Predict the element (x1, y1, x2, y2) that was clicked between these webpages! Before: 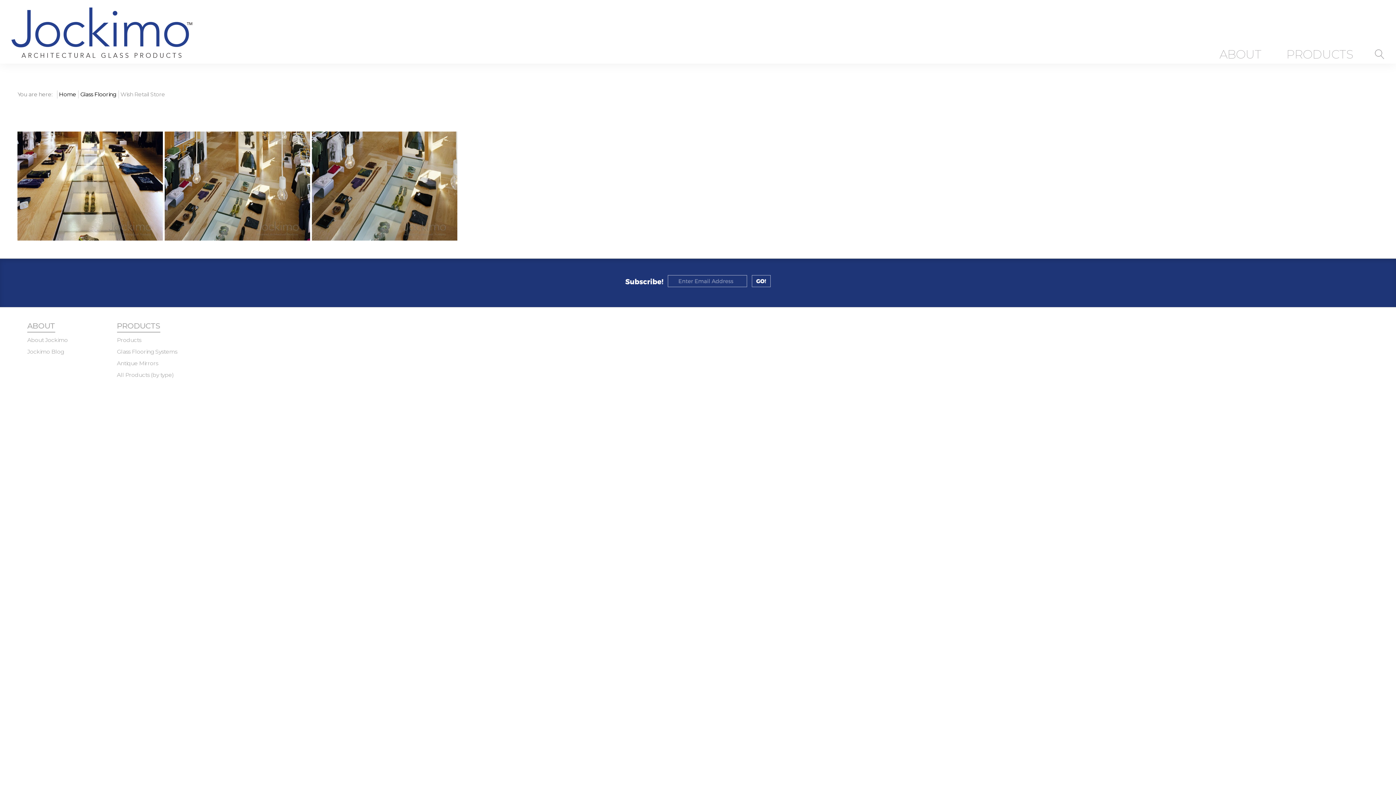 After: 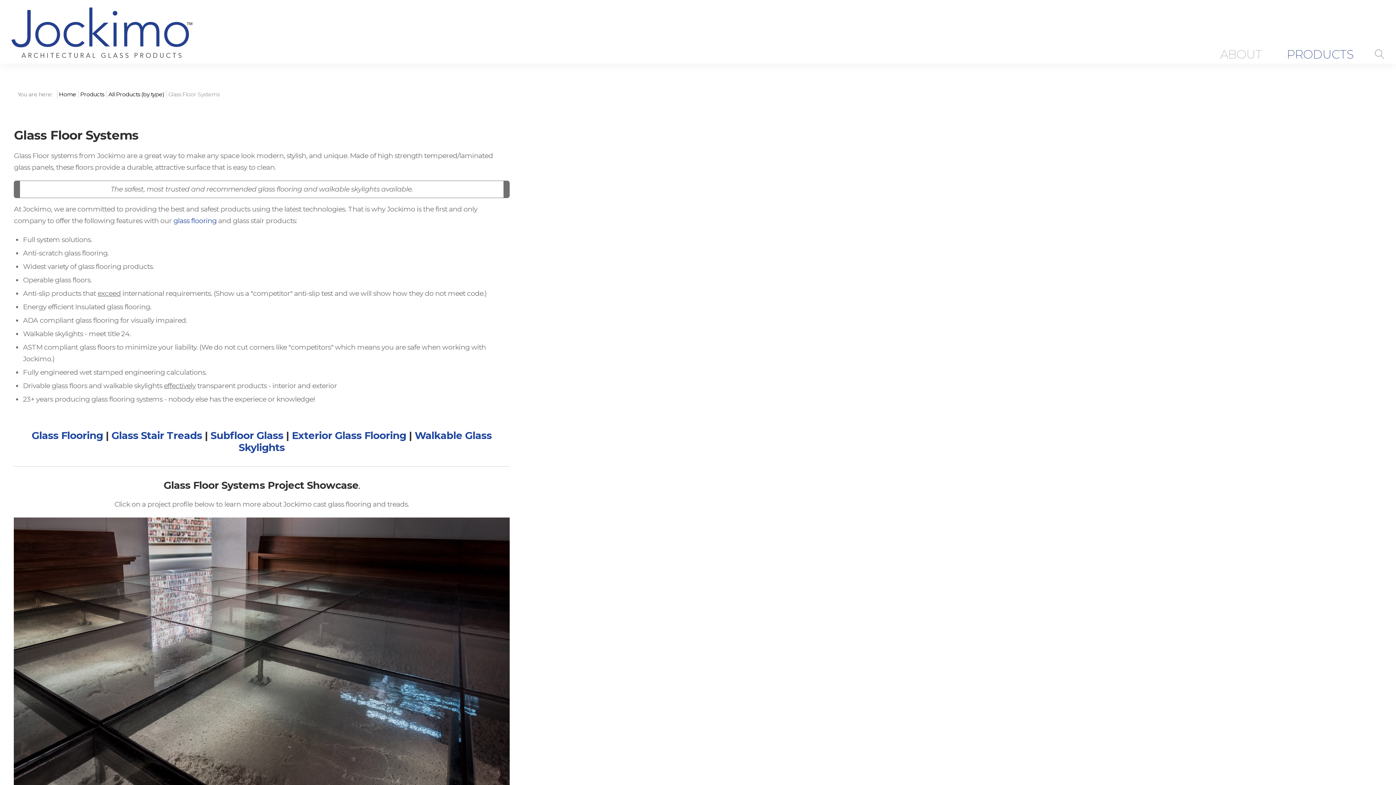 Action: bbox: (109, 346, 222, 357) label: Glass Flooring Systems